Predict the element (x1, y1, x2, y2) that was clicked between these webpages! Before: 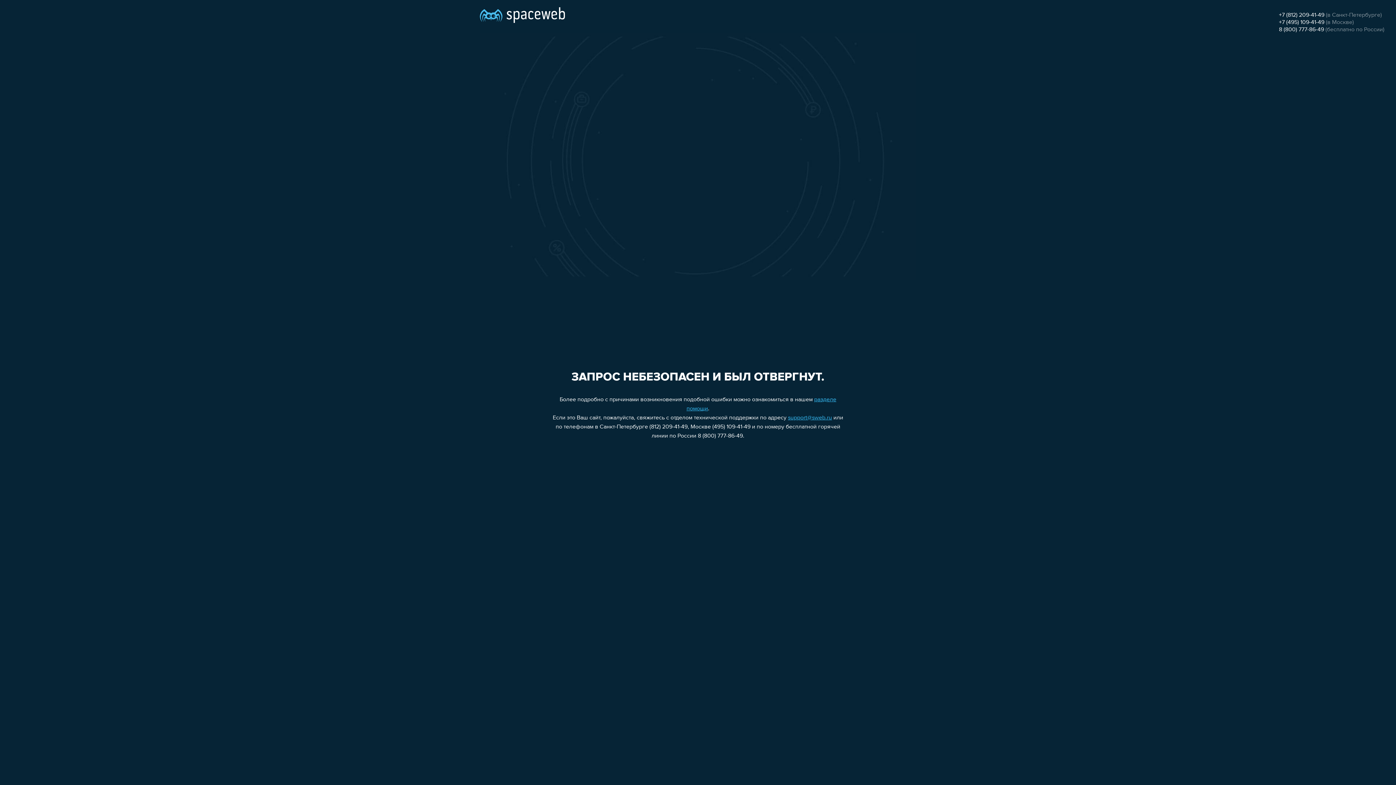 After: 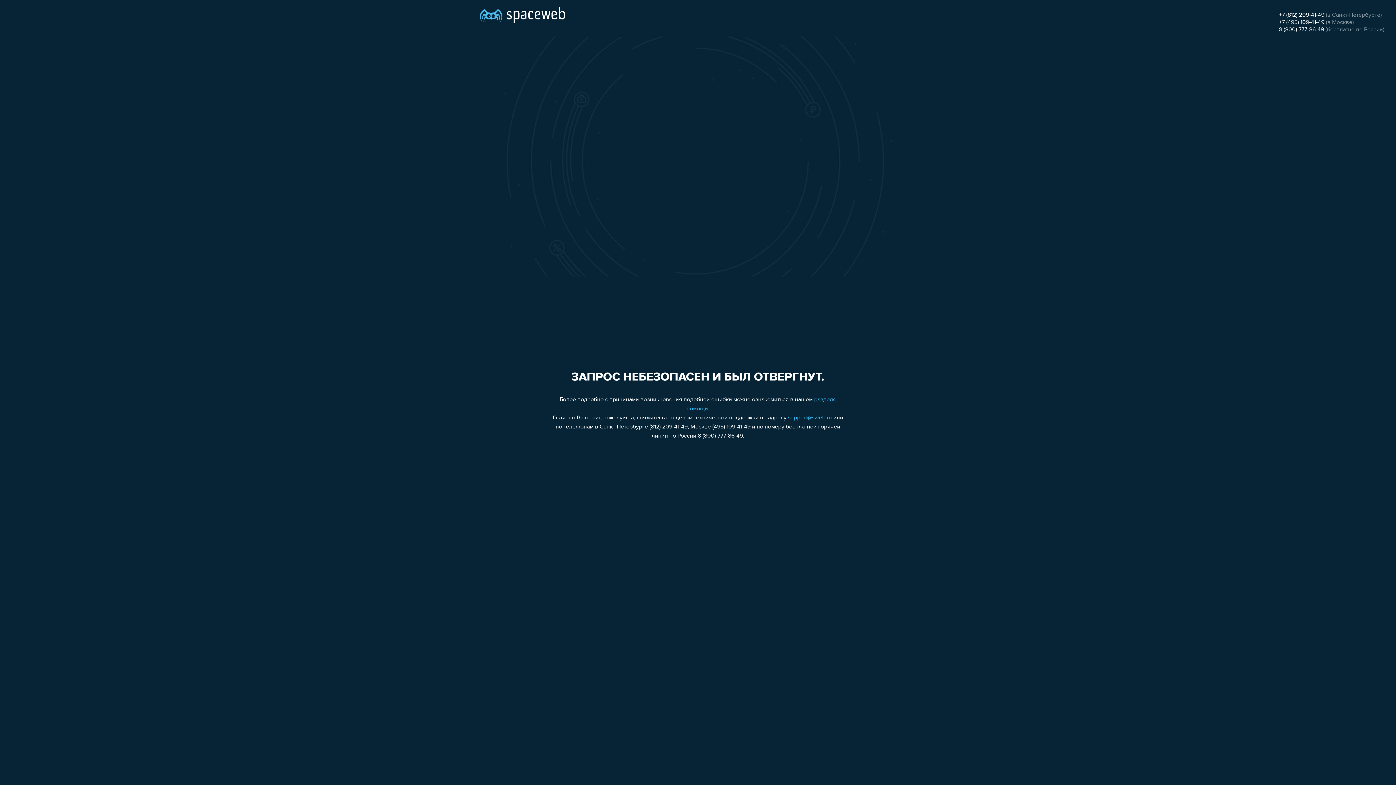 Action: bbox: (1279, 12, 1324, 18) label: +7 (812) 209-41-49